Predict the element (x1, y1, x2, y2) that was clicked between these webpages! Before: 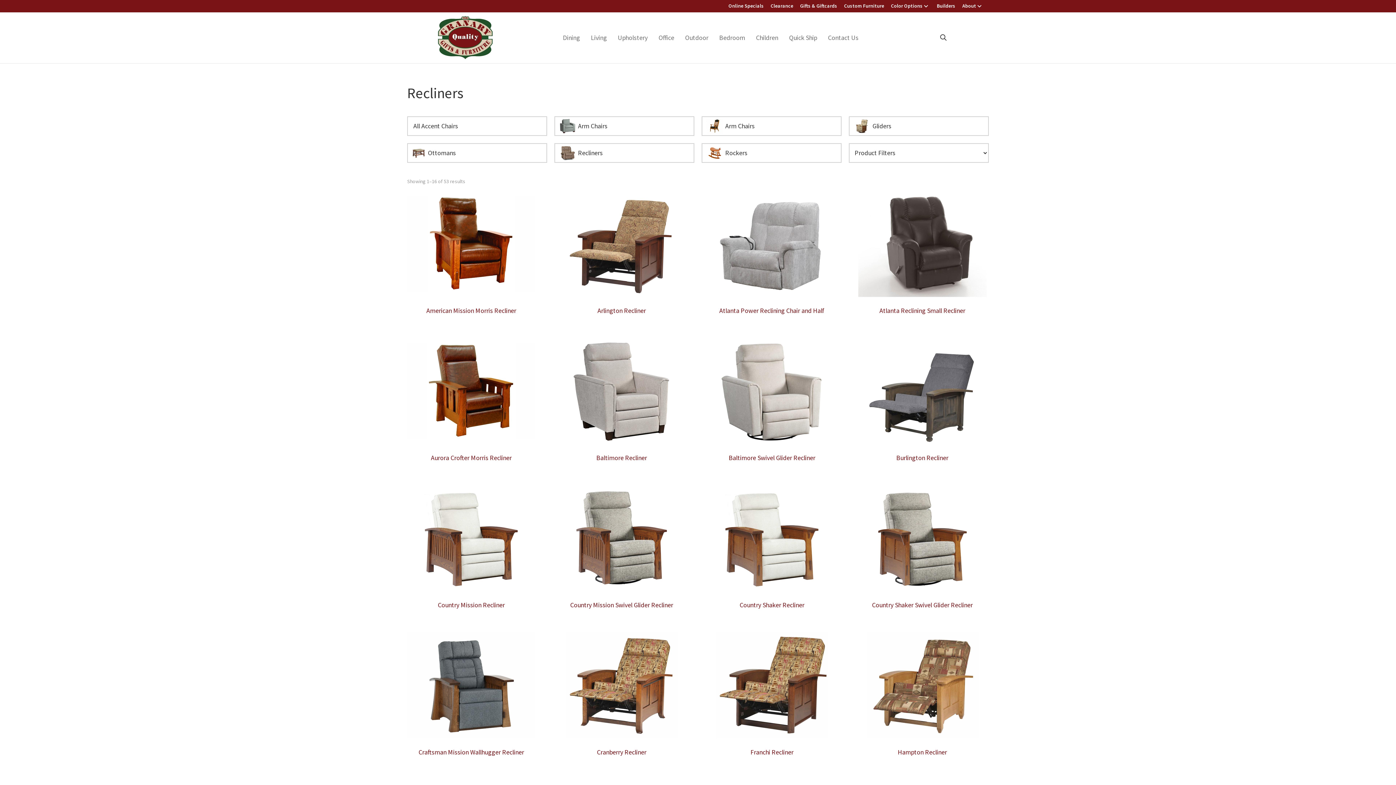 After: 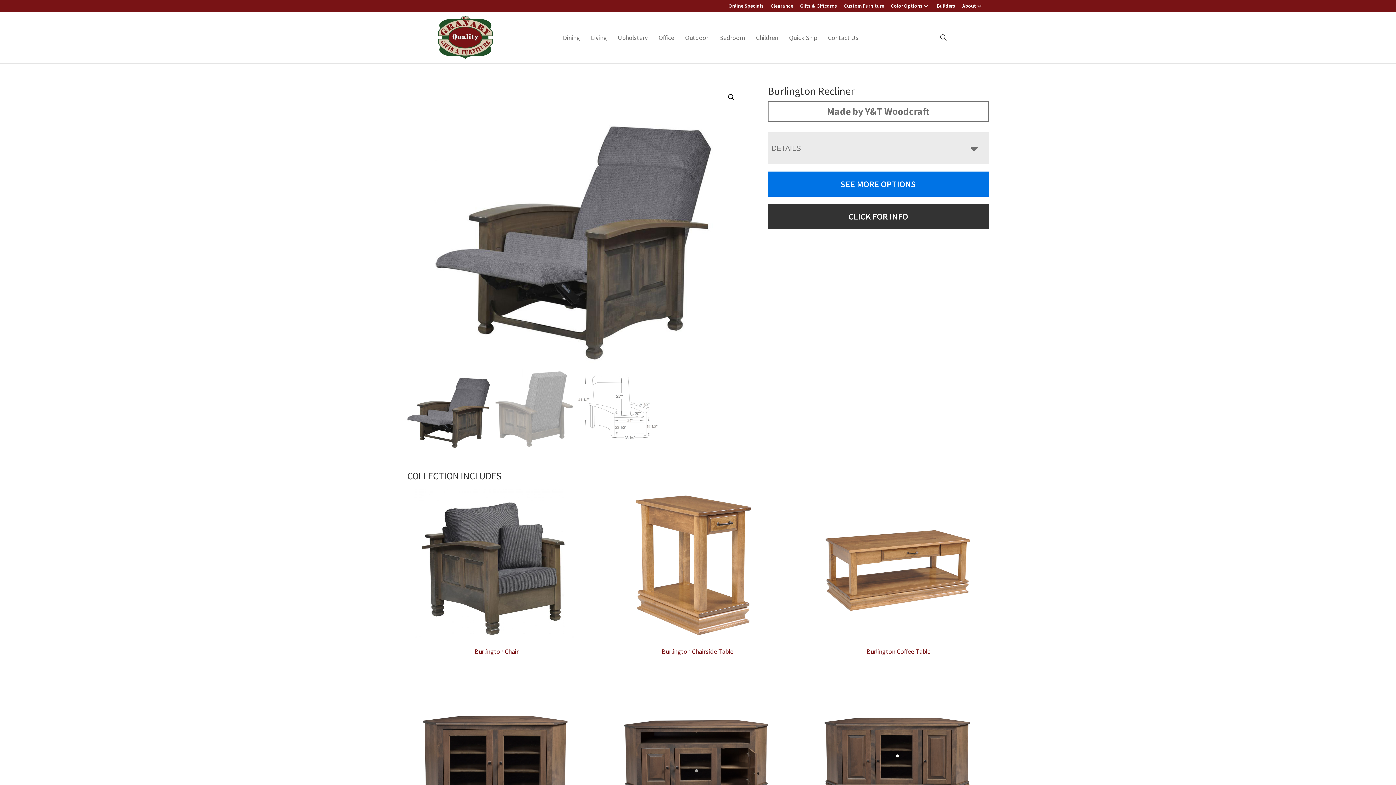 Action: label: Burlington Recliner bbox: (858, 337, 986, 465)